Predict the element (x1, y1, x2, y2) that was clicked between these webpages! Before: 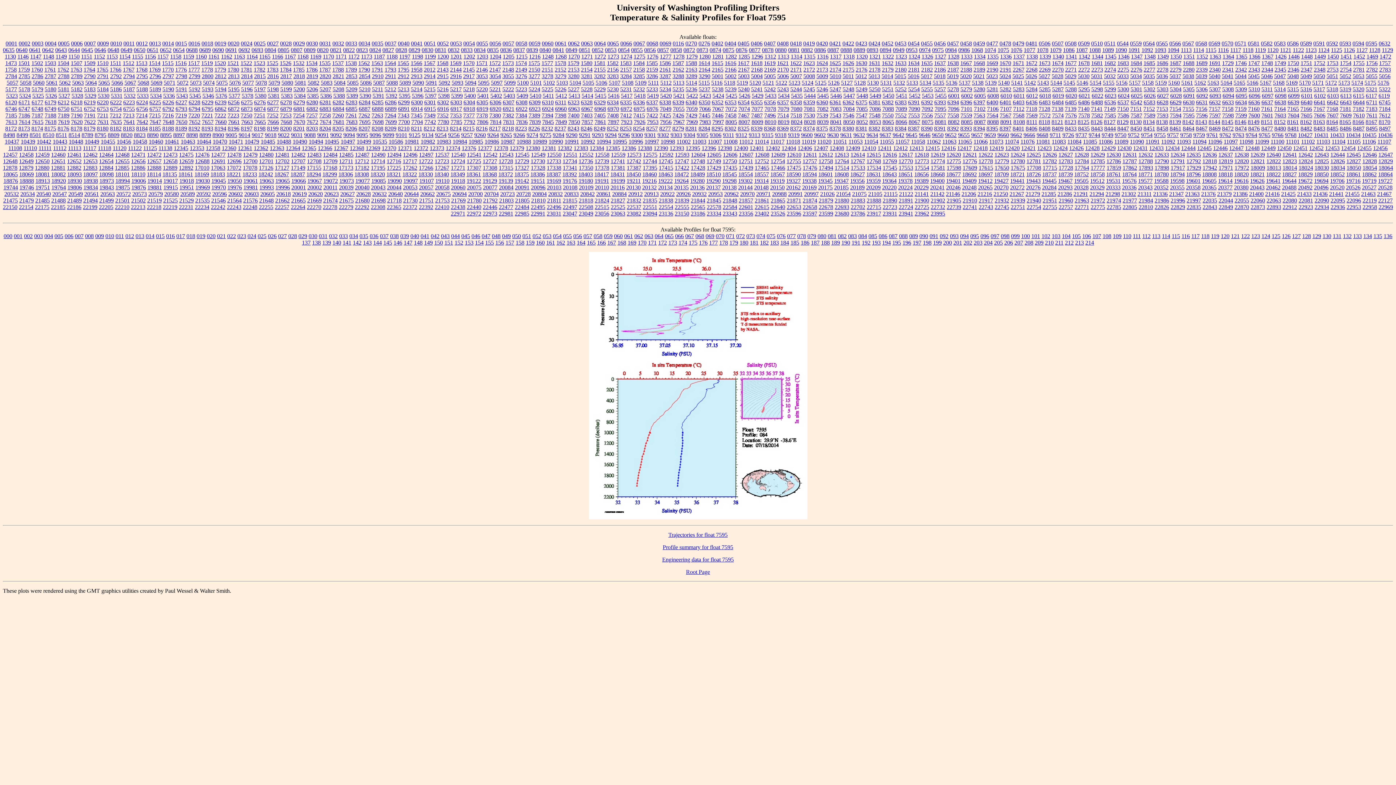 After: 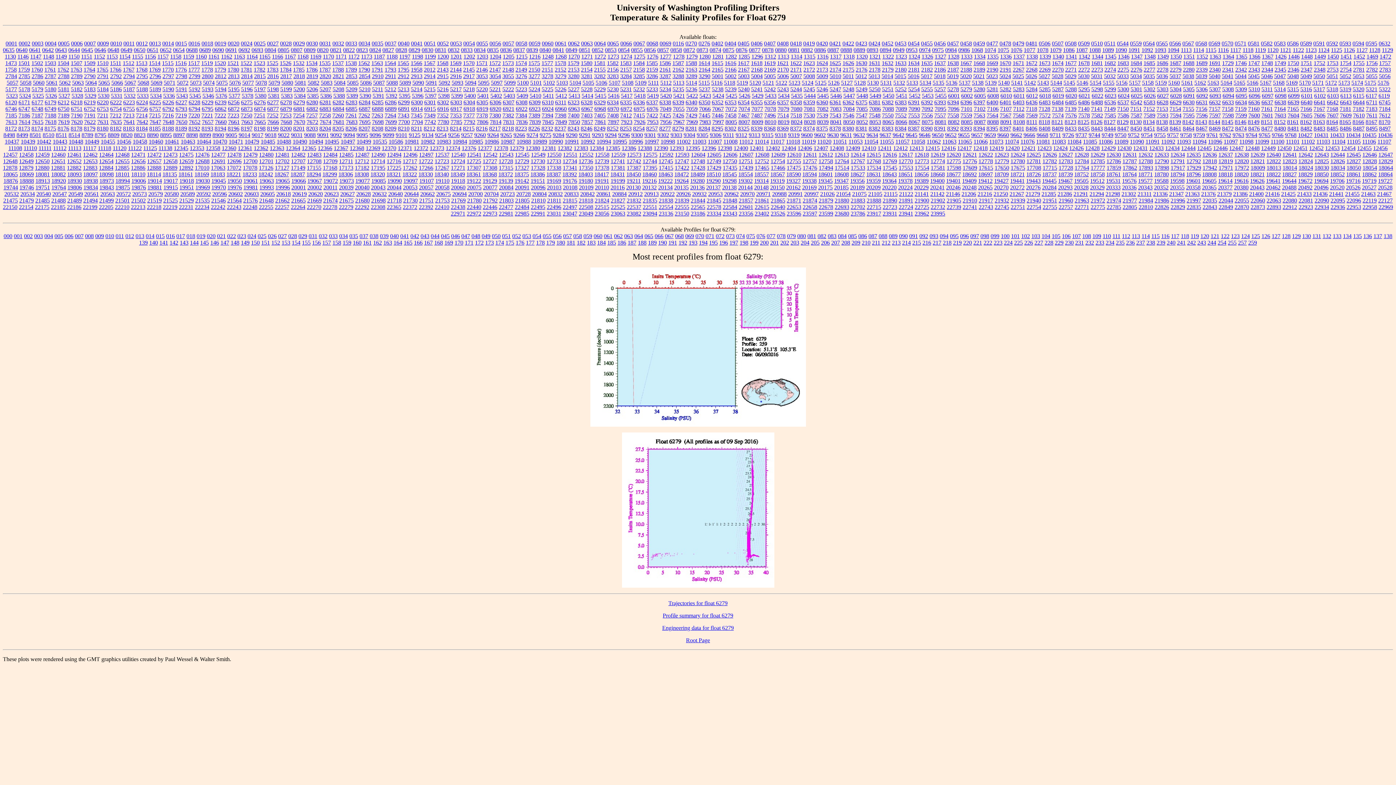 Action: bbox: (293, 99, 305, 105) label: 6279